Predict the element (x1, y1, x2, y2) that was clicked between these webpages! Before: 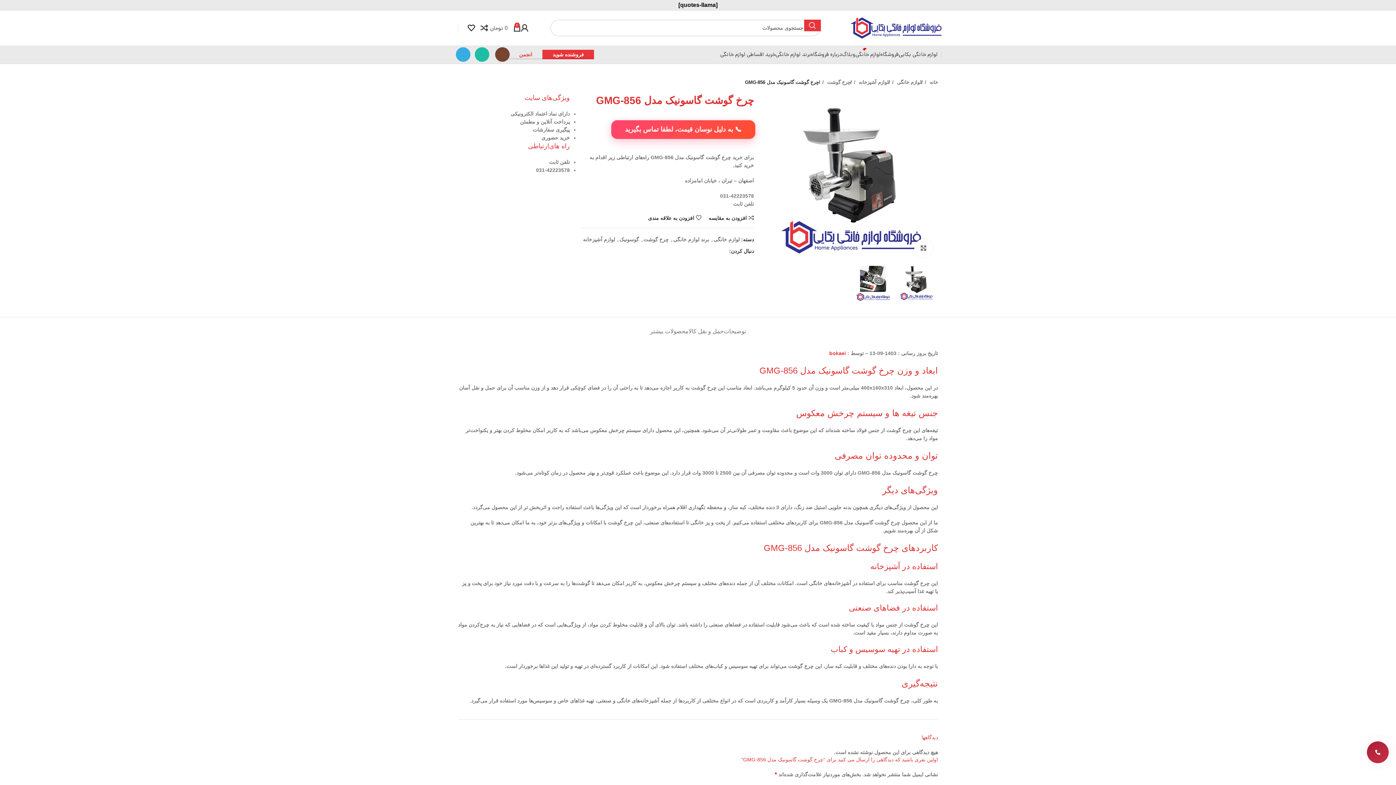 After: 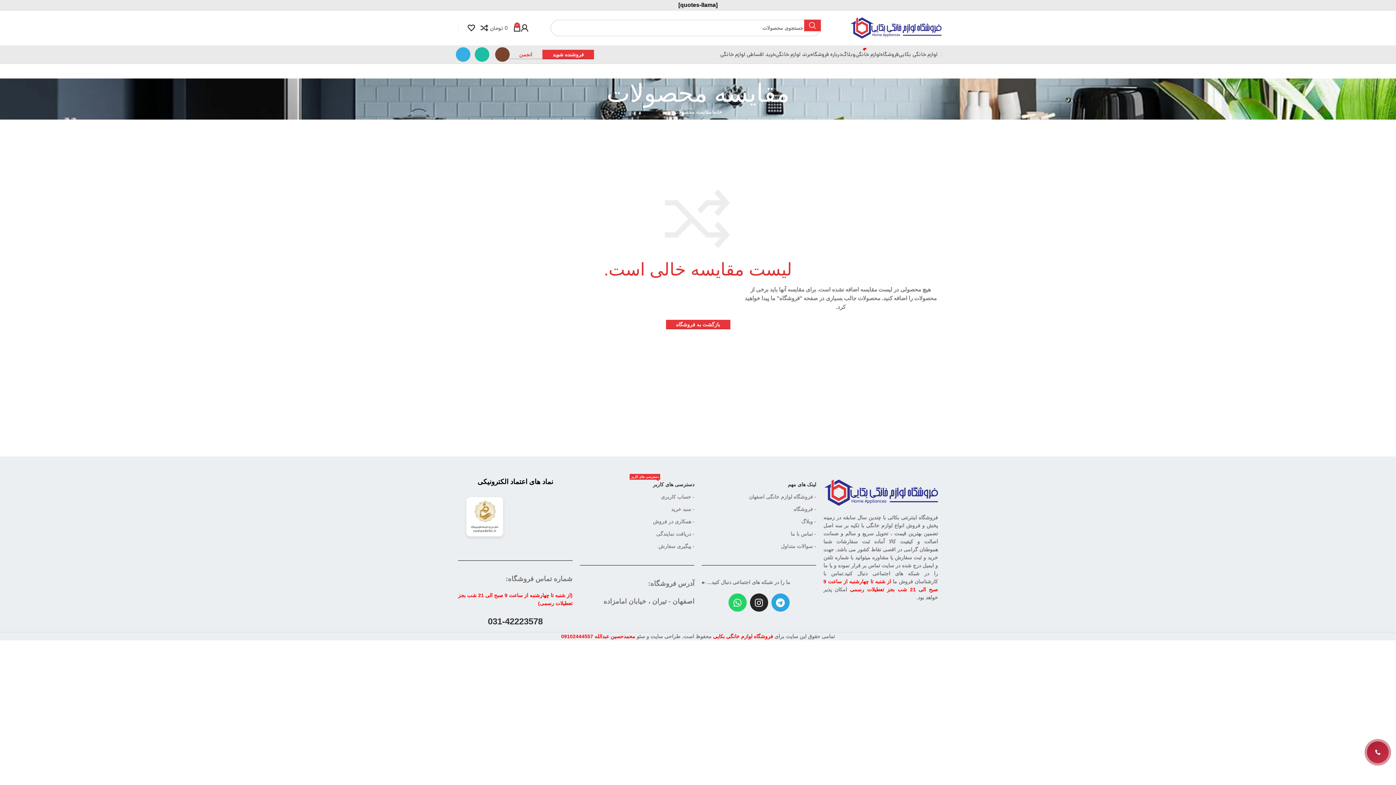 Action: label: افزودن به مقایسه bbox: (708, 215, 754, 220)